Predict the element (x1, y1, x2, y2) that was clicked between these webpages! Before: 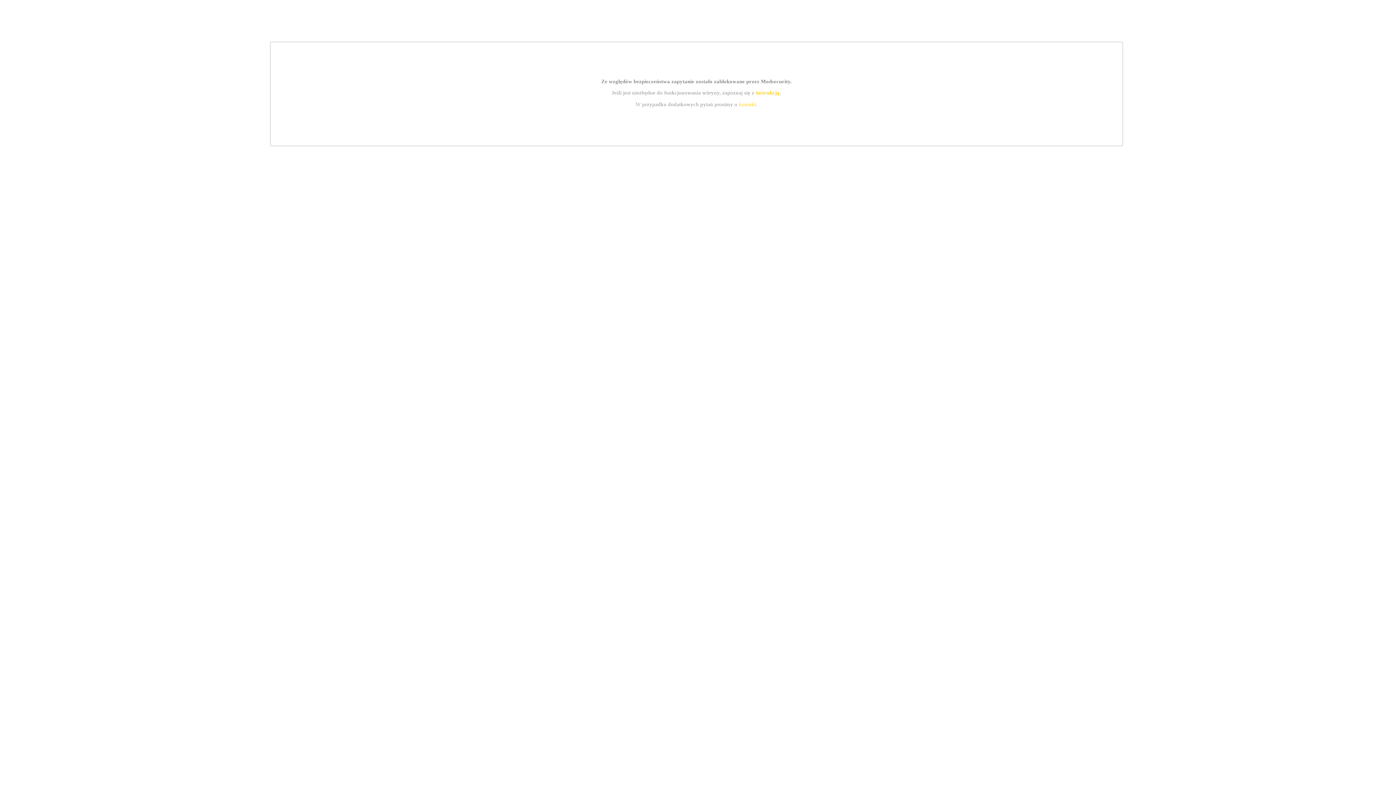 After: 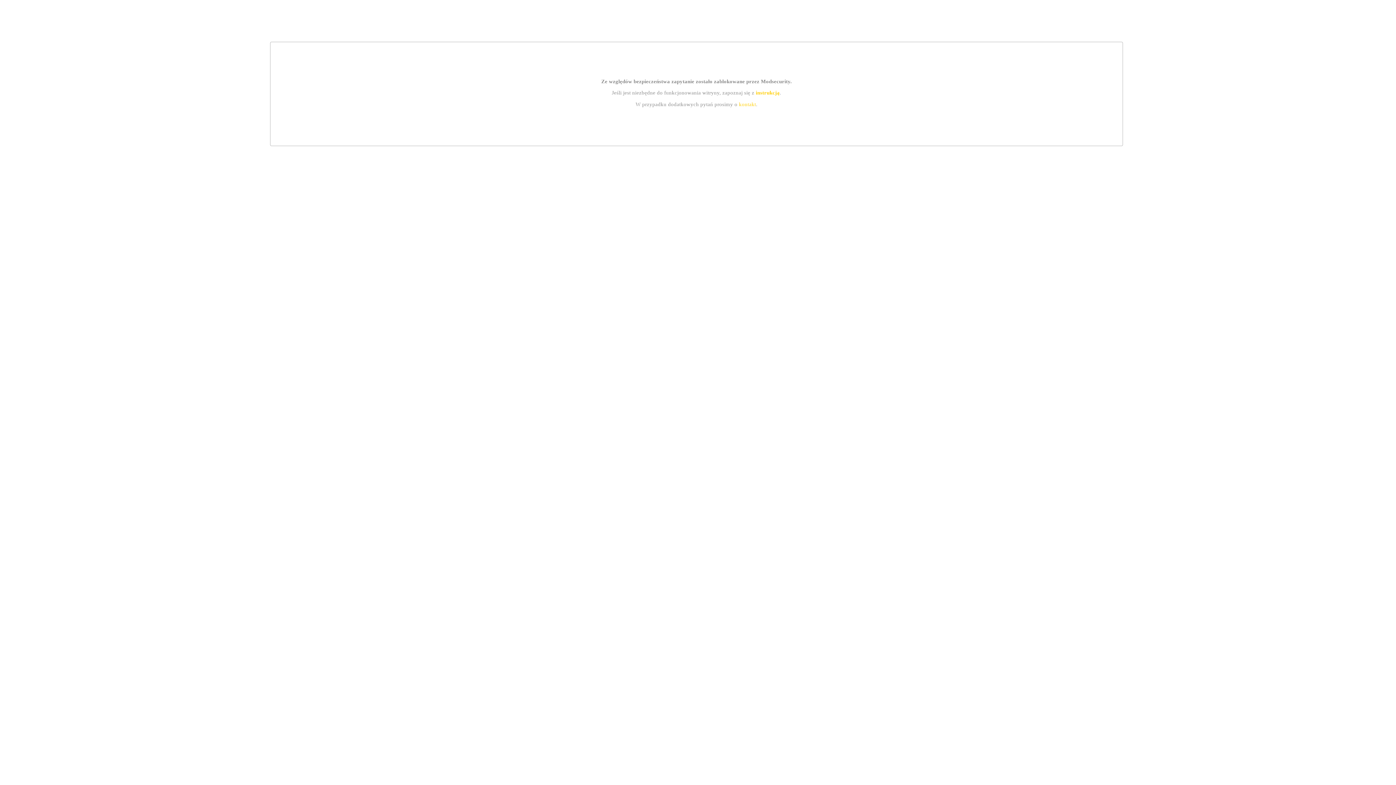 Action: label: kontakt bbox: (739, 101, 756, 107)